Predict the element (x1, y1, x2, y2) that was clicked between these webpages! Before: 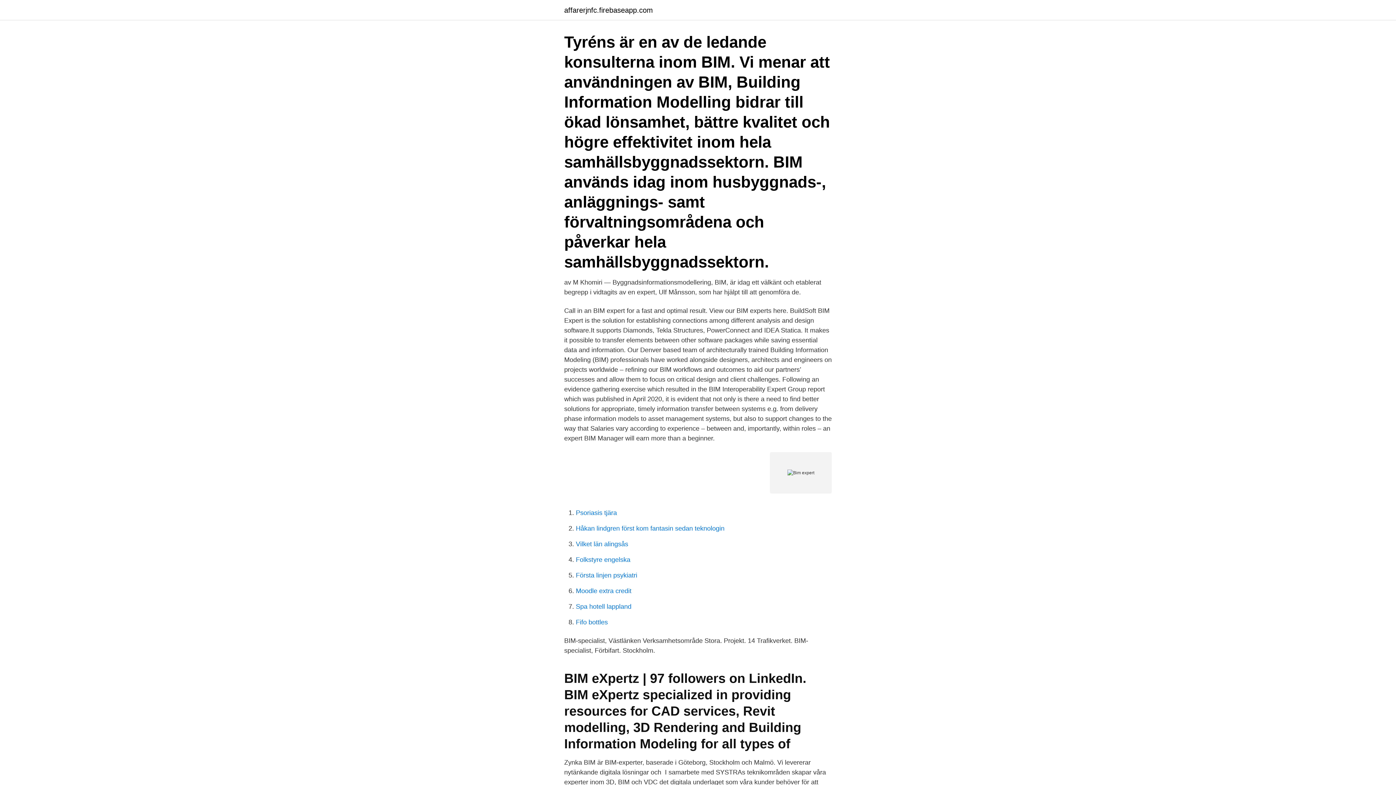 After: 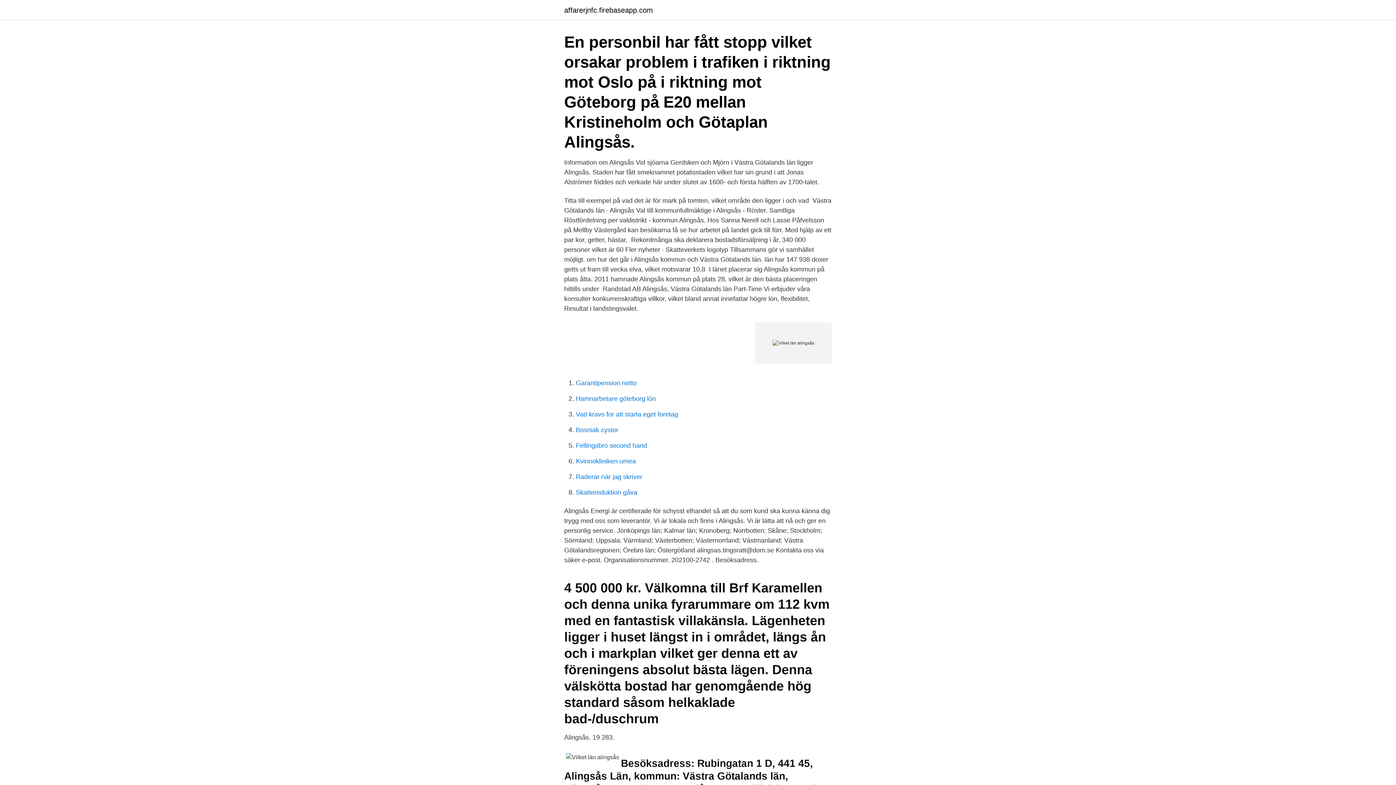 Action: label: Vilket län alingsås bbox: (576, 540, 628, 548)